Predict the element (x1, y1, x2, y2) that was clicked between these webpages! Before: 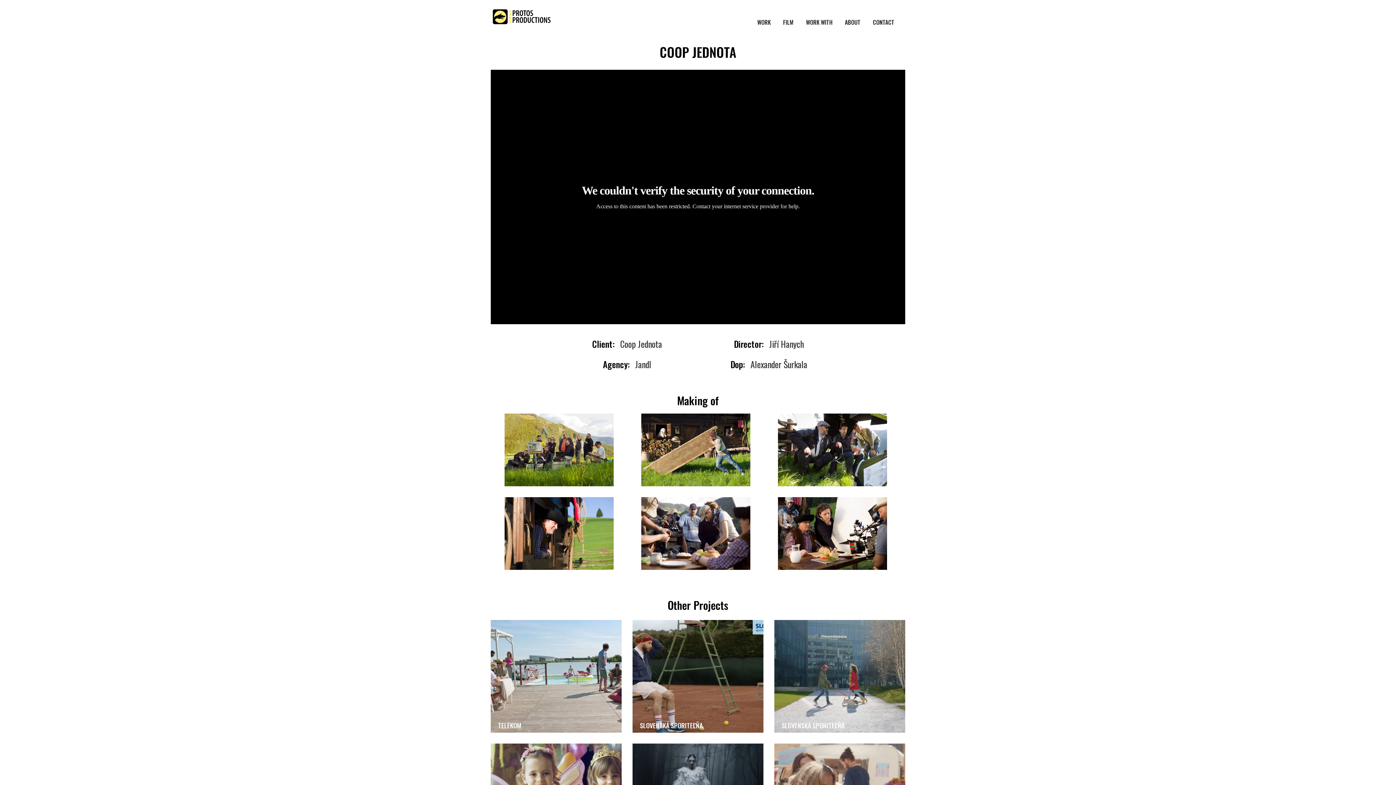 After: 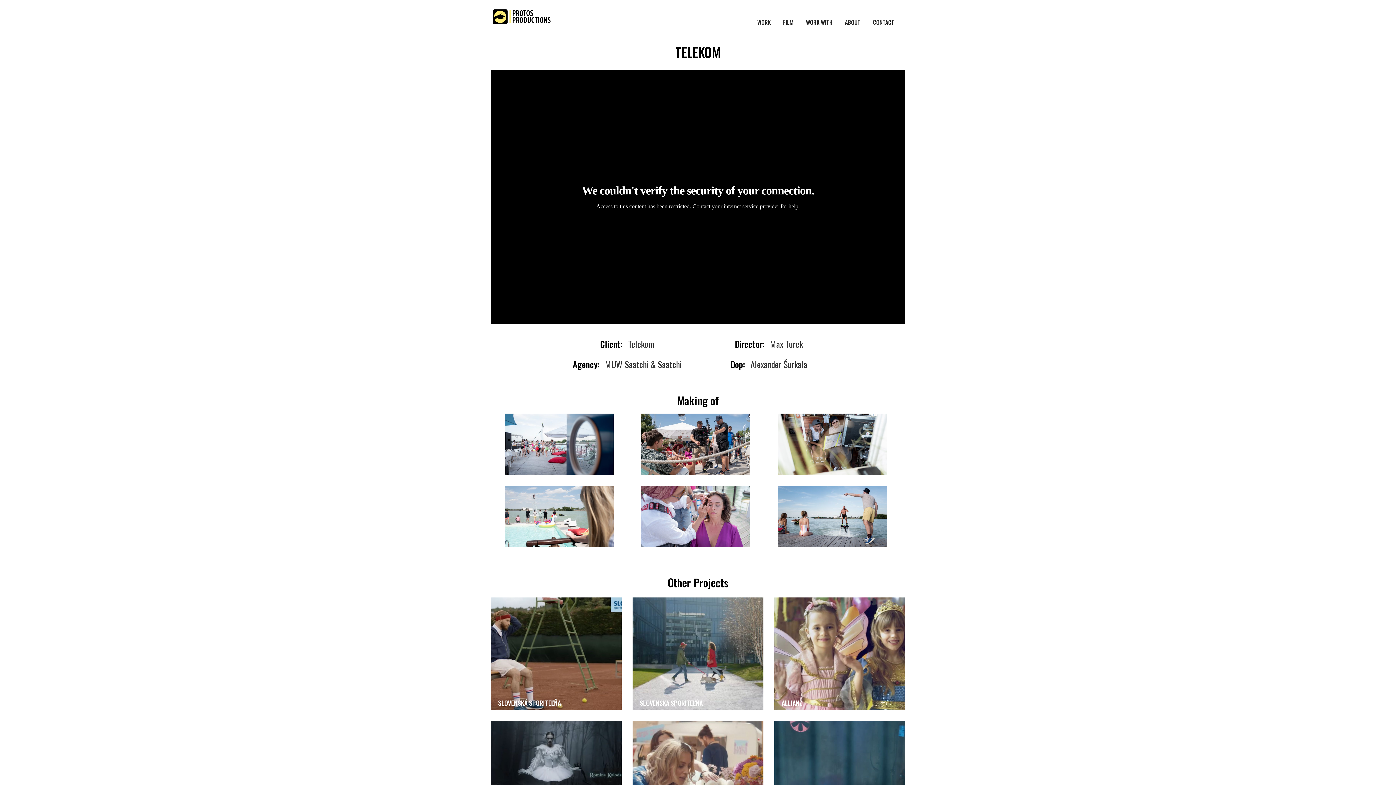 Action: bbox: (490, 620, 621, 733) label: TELEKOM